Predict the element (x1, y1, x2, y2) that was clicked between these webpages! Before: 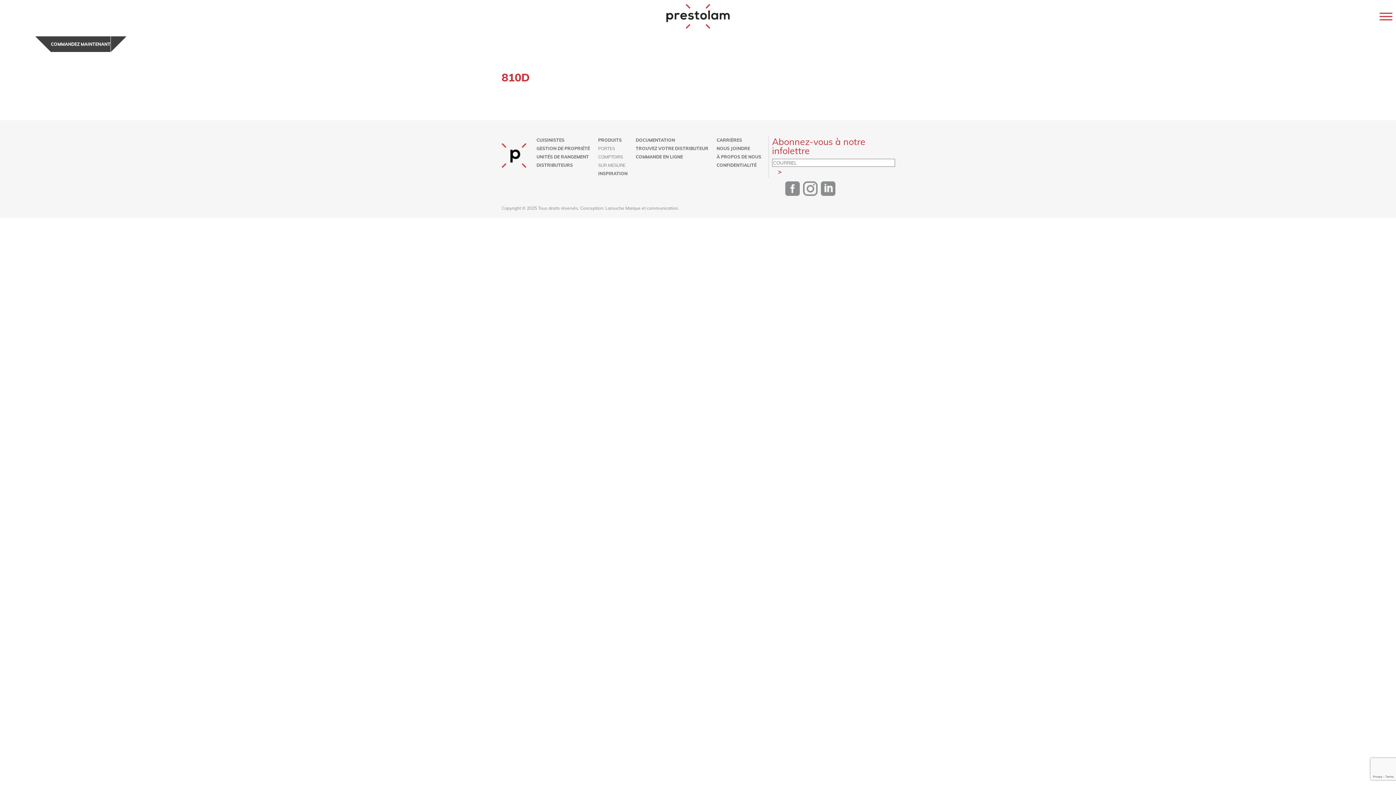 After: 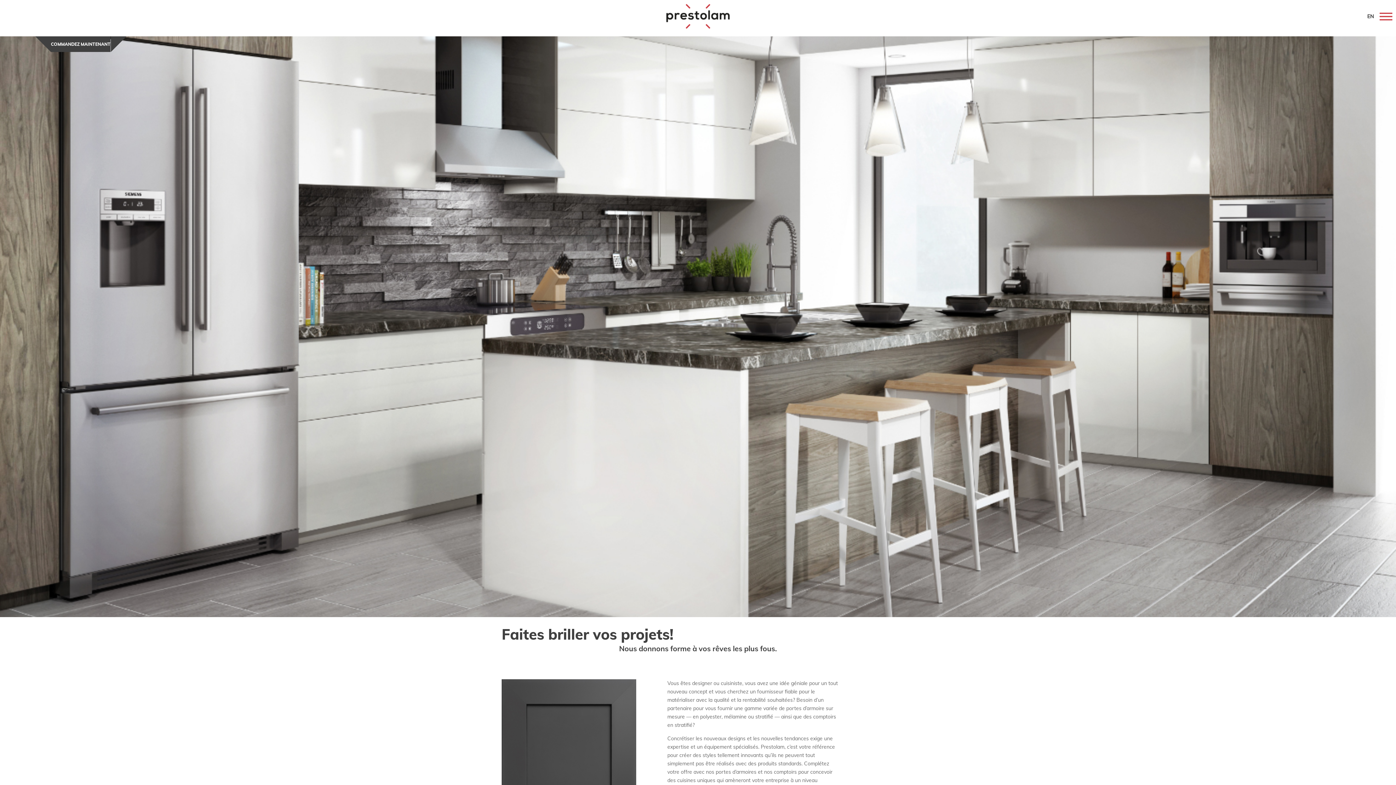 Action: bbox: (536, 136, 590, 144) label: CUISINISTES